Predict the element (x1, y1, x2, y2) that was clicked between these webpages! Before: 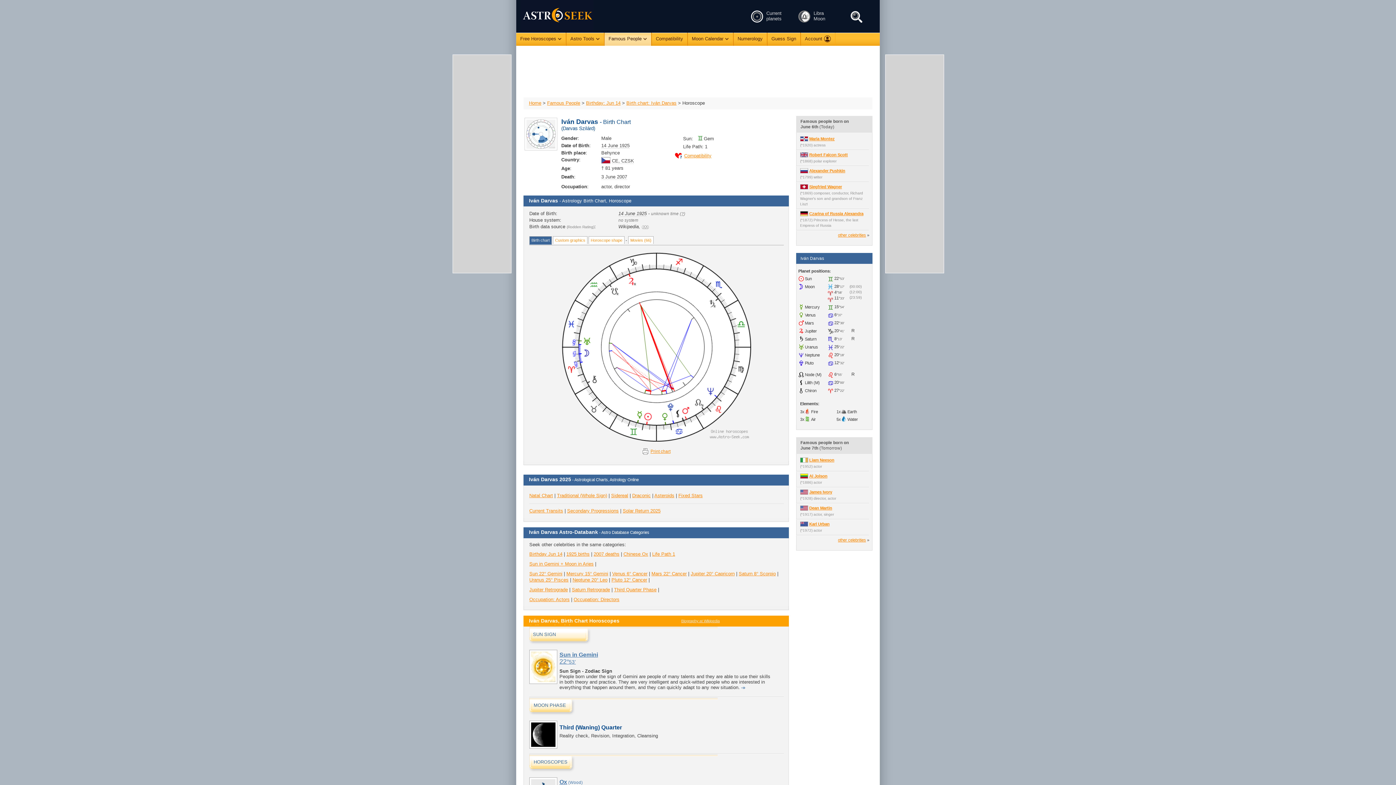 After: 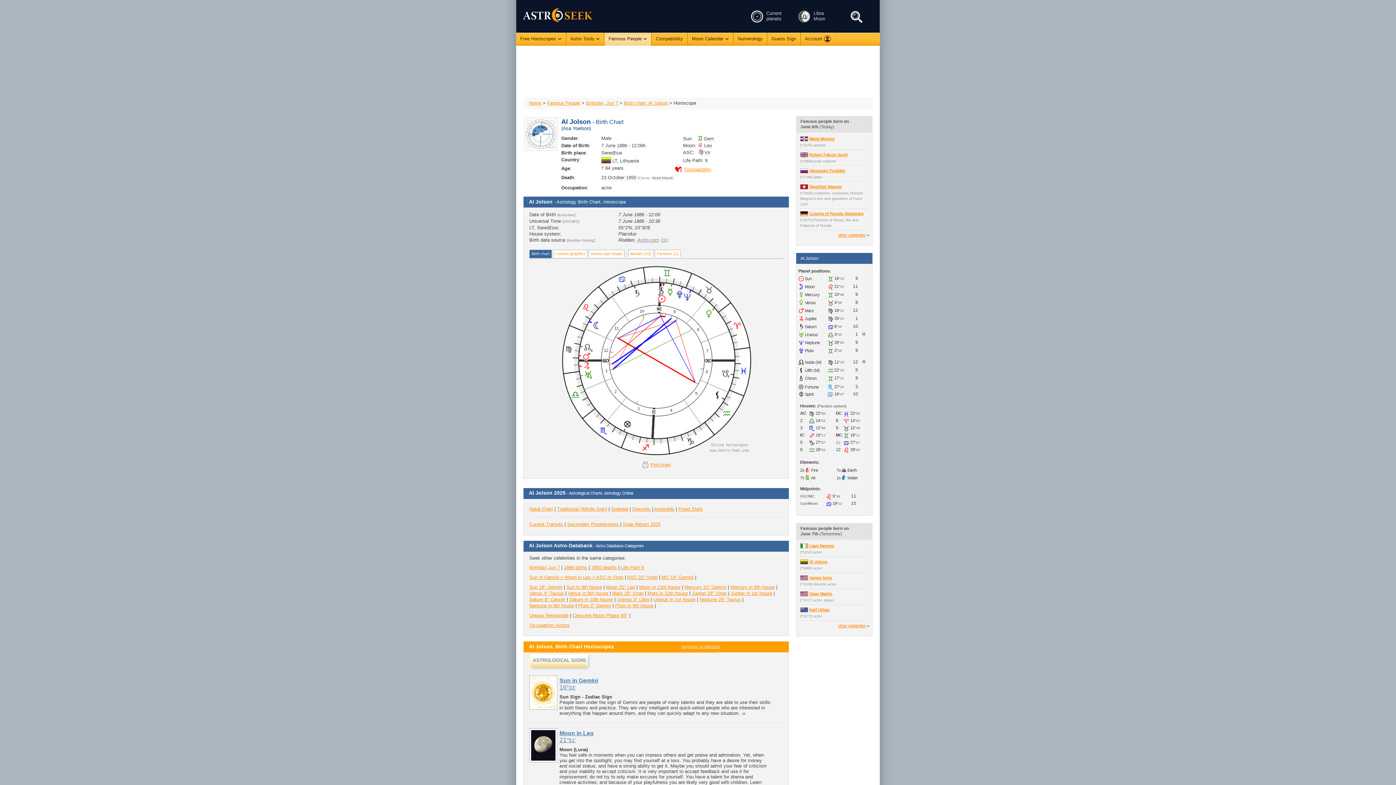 Action: bbox: (809, 474, 827, 478) label: Al Jolson